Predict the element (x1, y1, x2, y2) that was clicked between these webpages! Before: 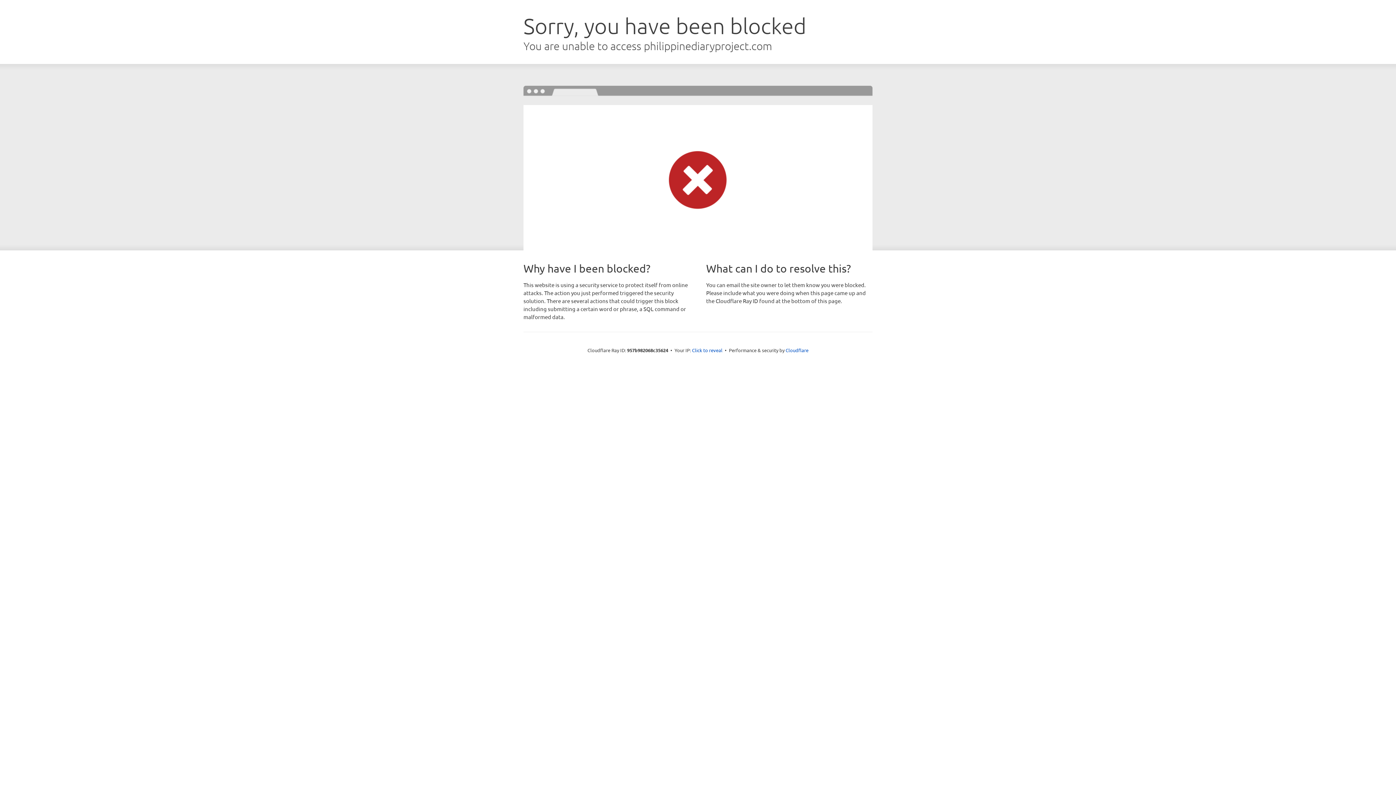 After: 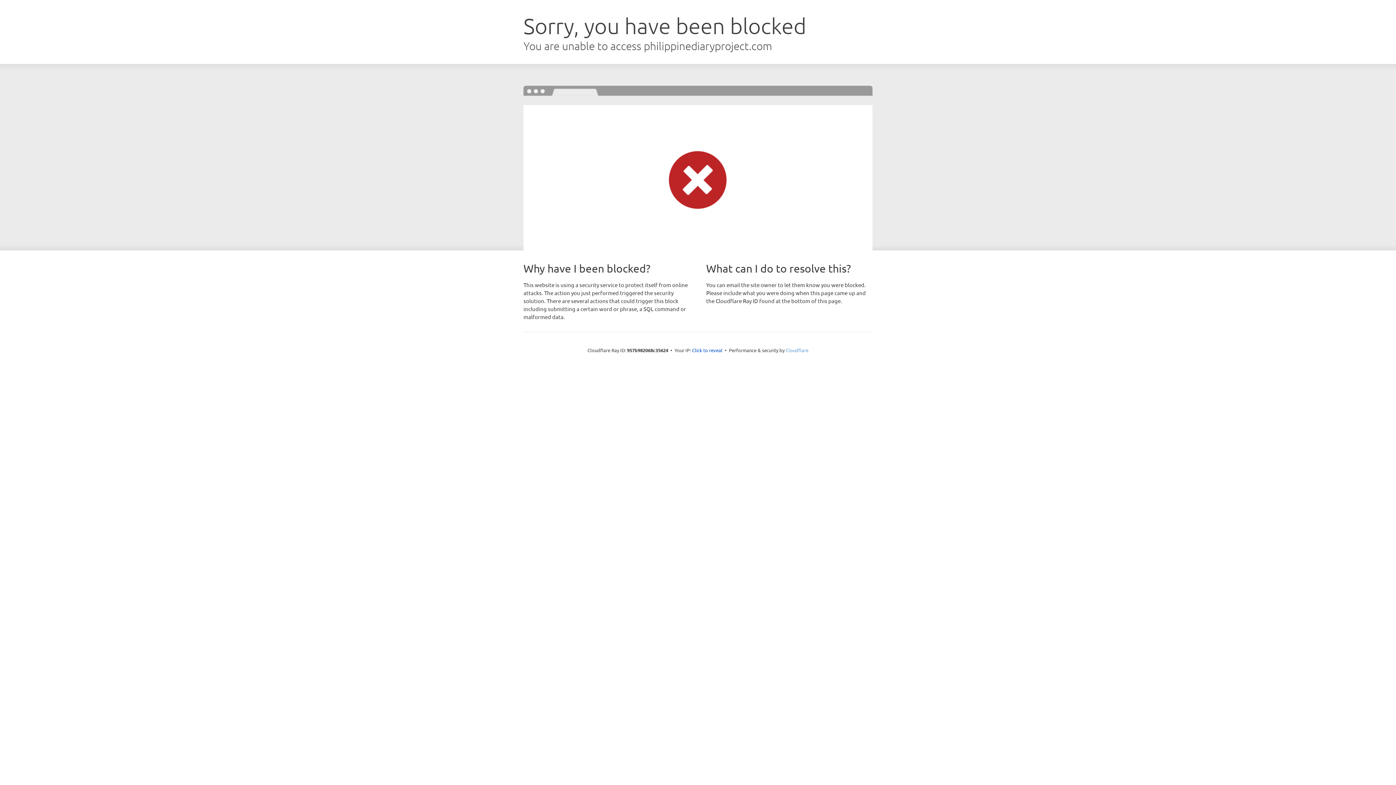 Action: label: Cloudflare bbox: (785, 347, 808, 353)